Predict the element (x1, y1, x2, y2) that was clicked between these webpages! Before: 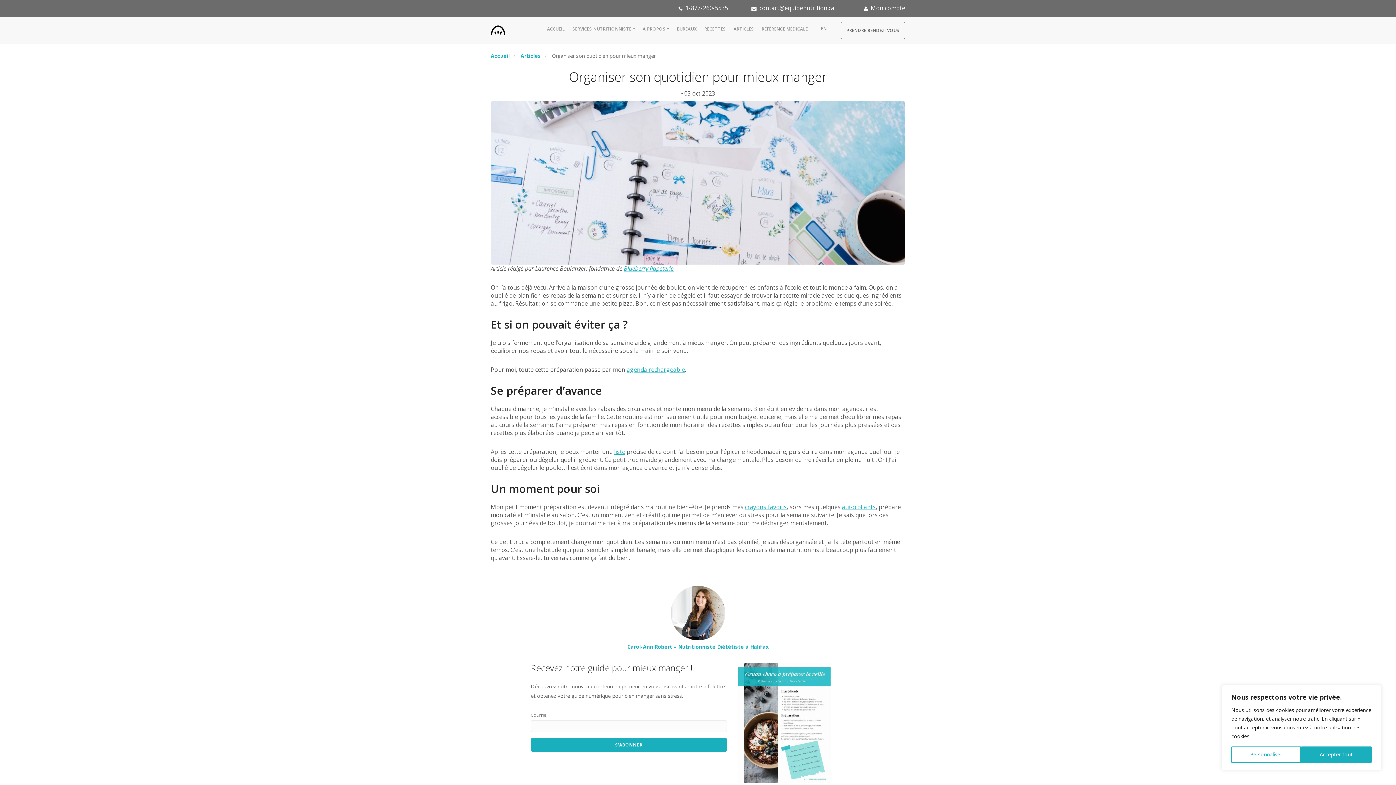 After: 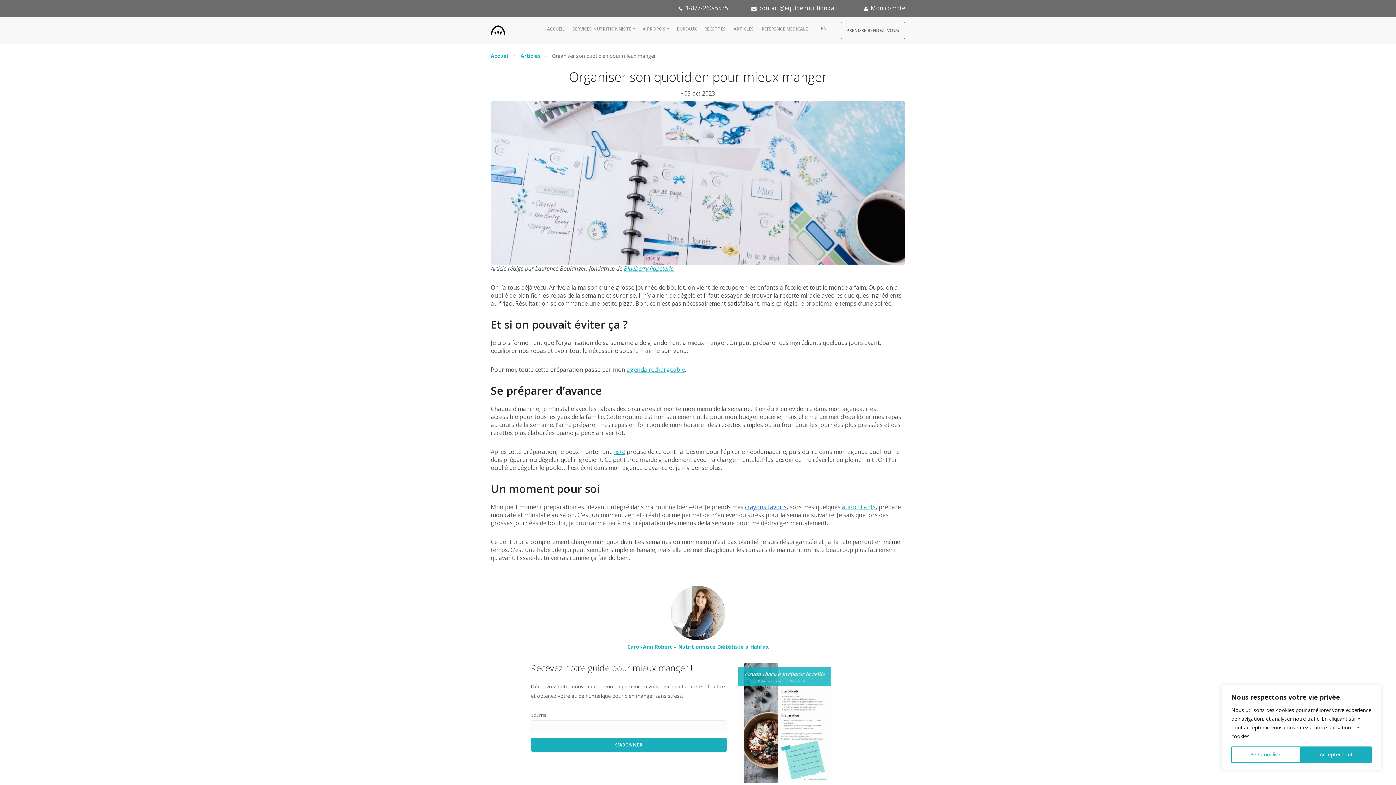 Action: label: crayons favoris bbox: (745, 503, 786, 511)